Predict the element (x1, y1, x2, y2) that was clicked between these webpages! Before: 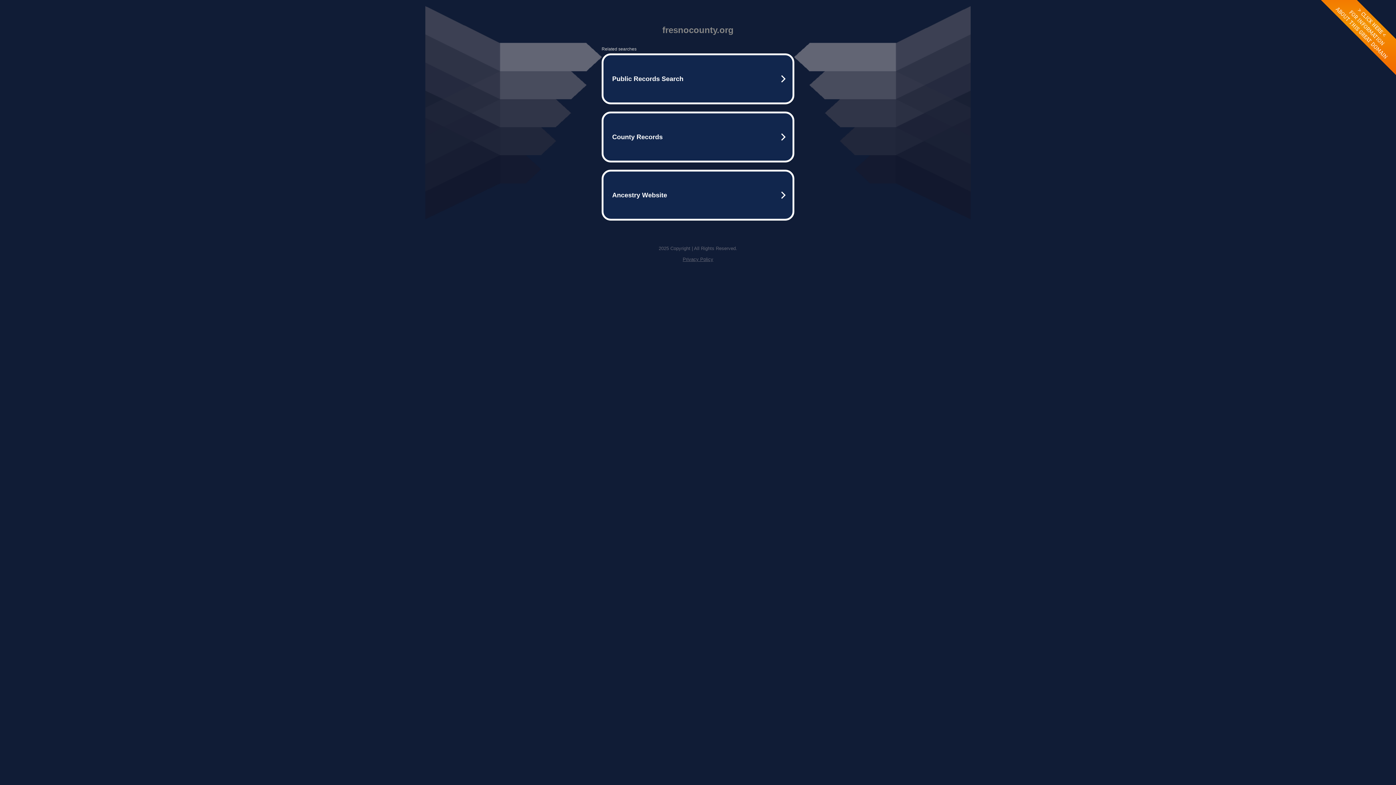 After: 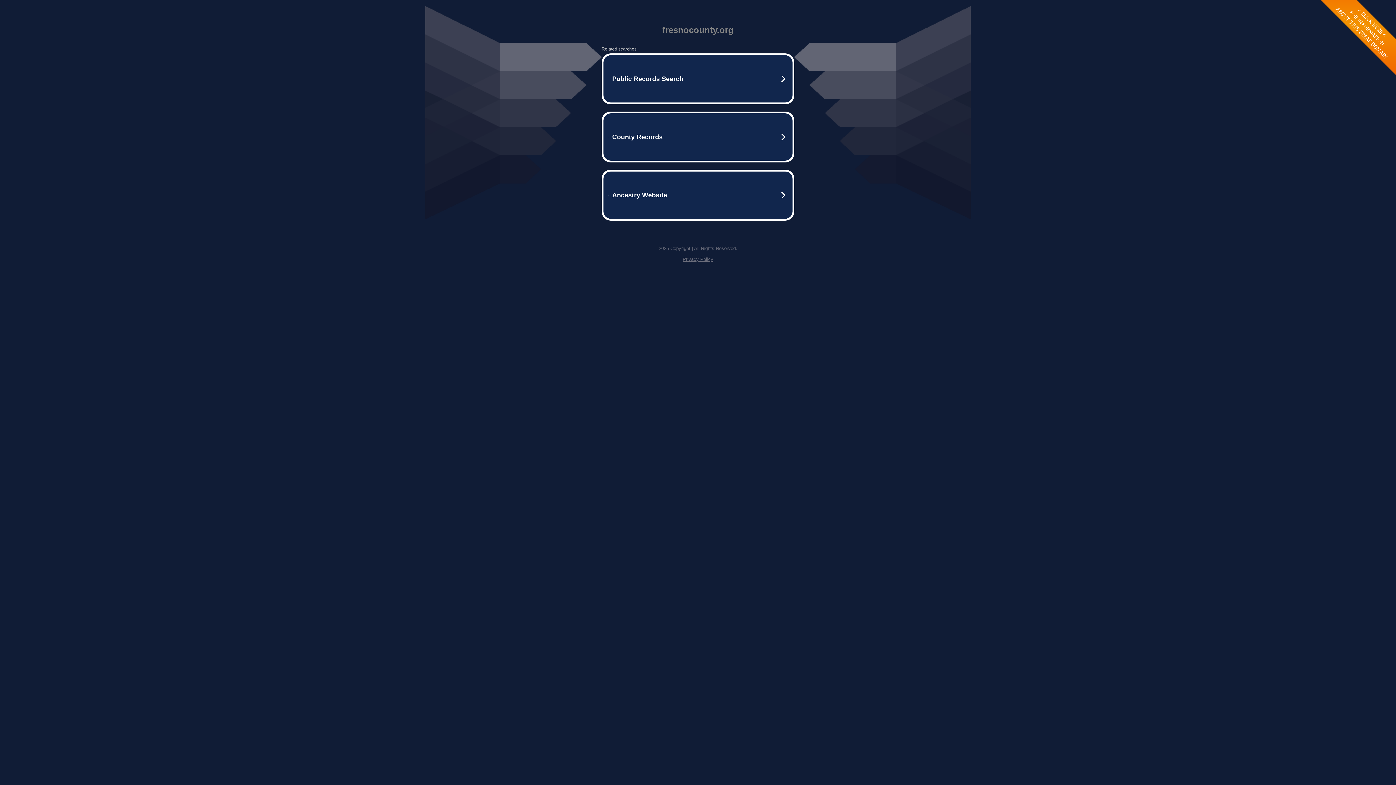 Action: bbox: (682, 256, 713, 262) label: Privacy Policy